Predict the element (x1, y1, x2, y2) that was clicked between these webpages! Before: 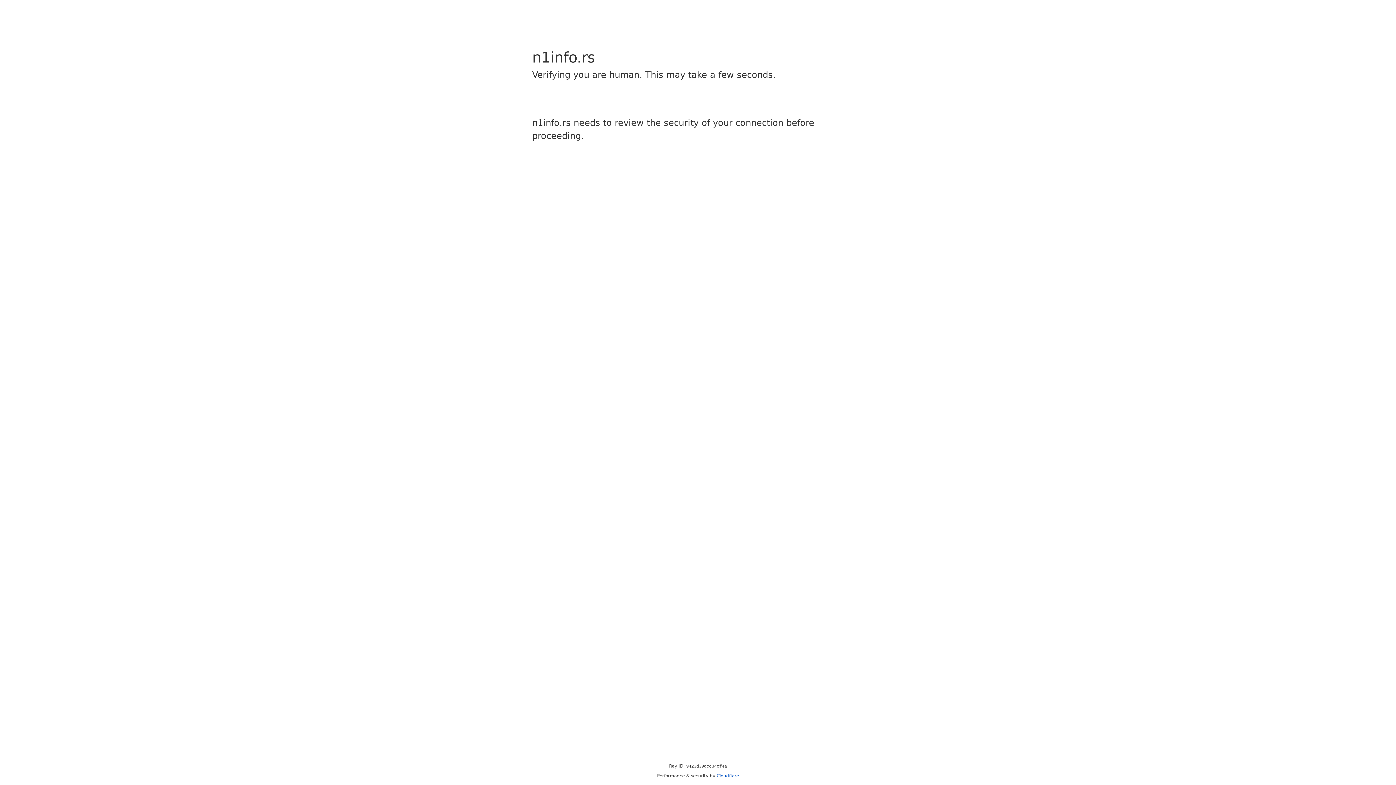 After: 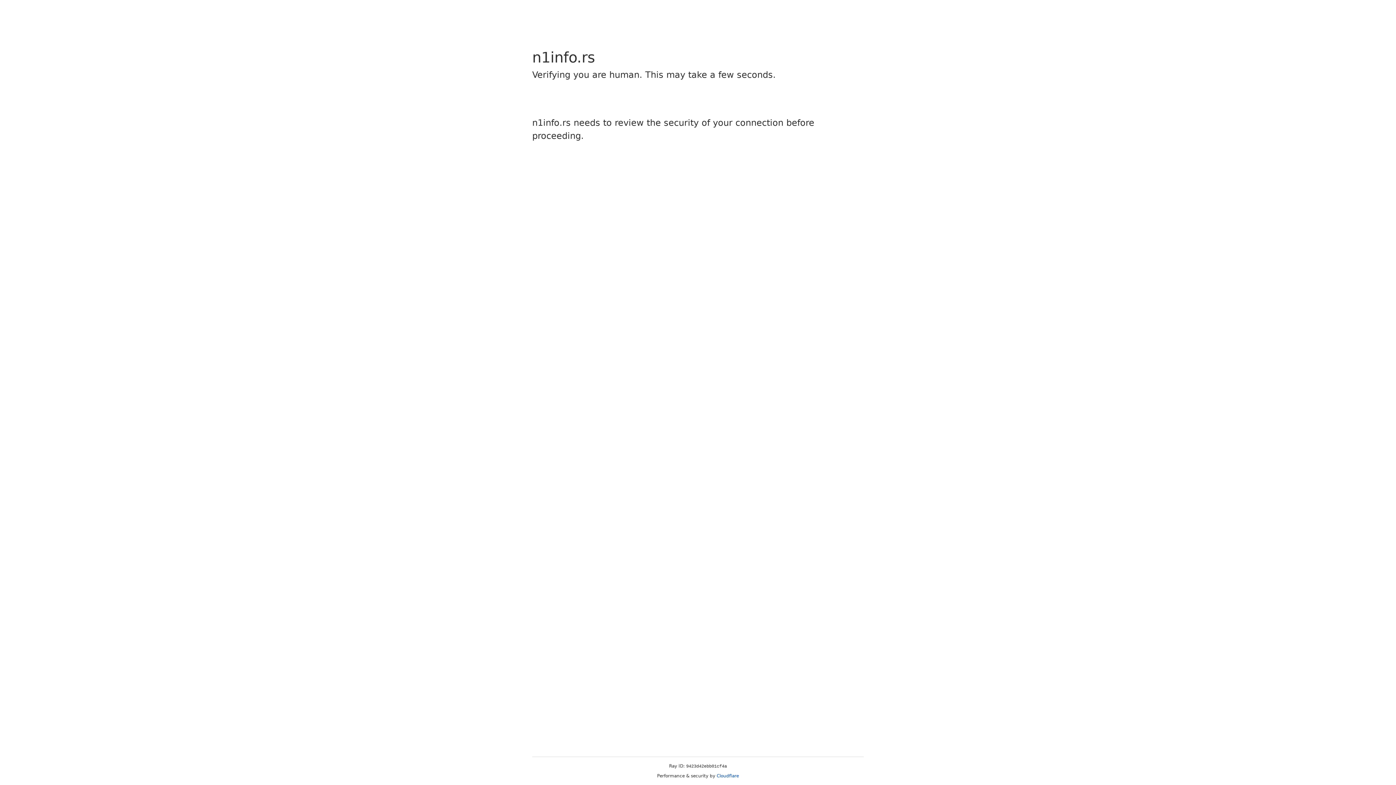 Action: label: Cloudflare bbox: (716, 773, 739, 778)